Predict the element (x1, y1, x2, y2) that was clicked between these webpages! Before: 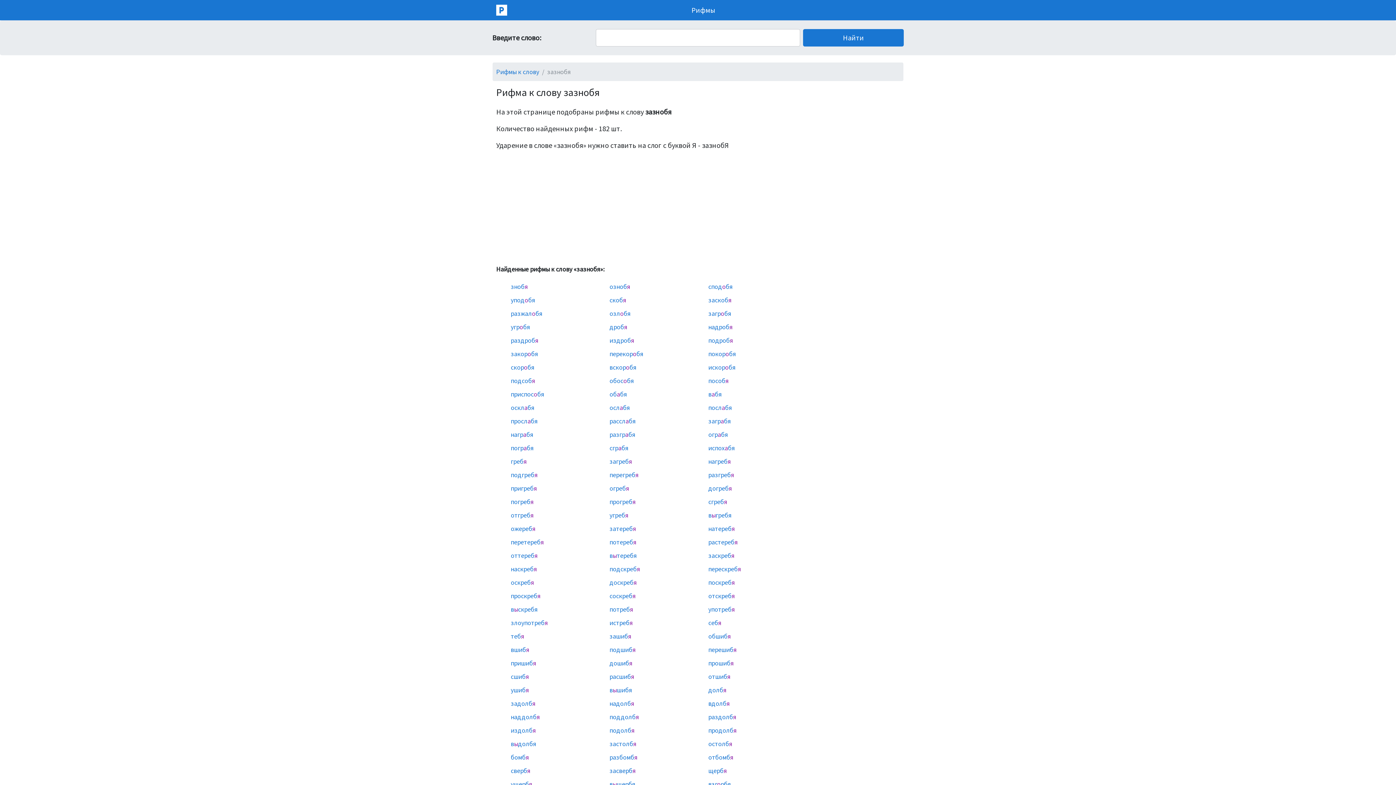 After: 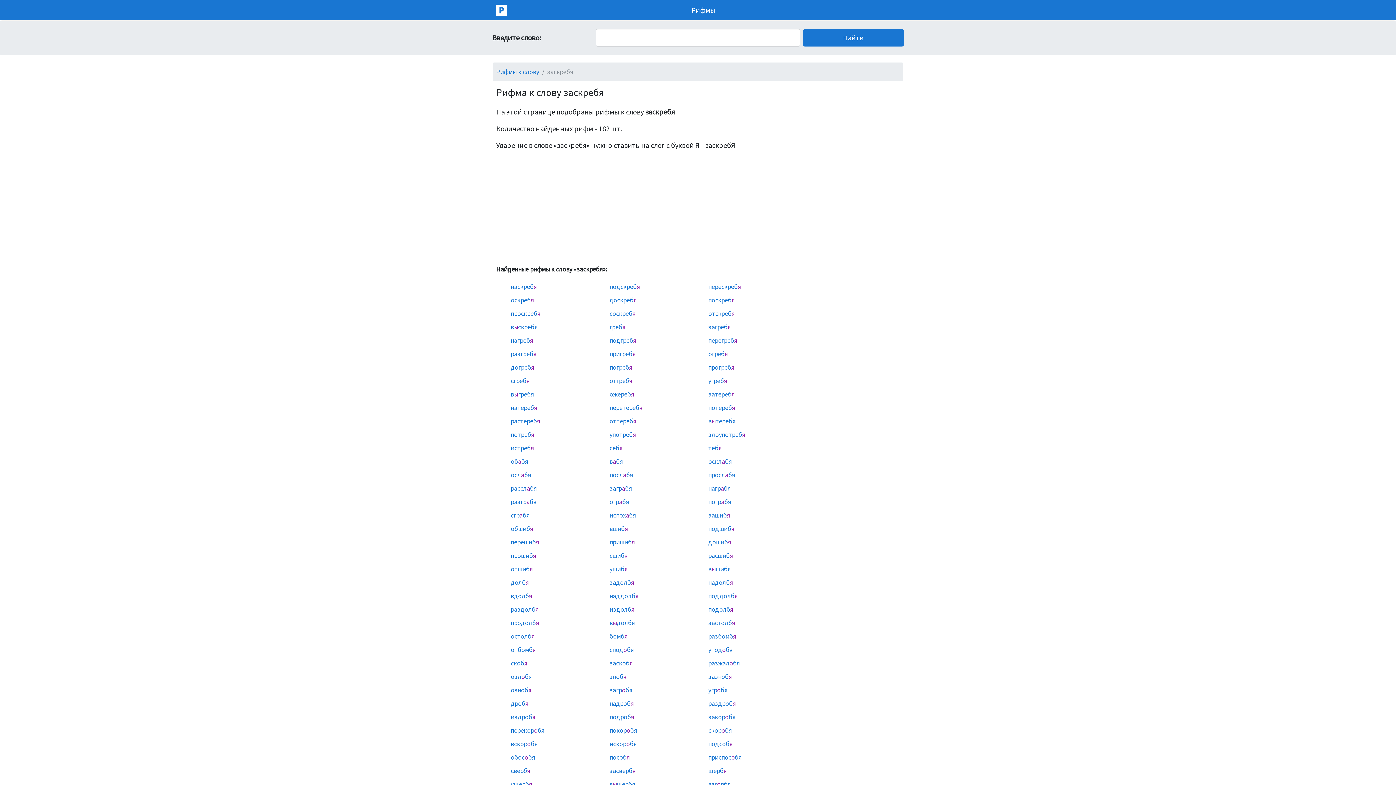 Action: label: заскребя bbox: (708, 551, 734, 560)